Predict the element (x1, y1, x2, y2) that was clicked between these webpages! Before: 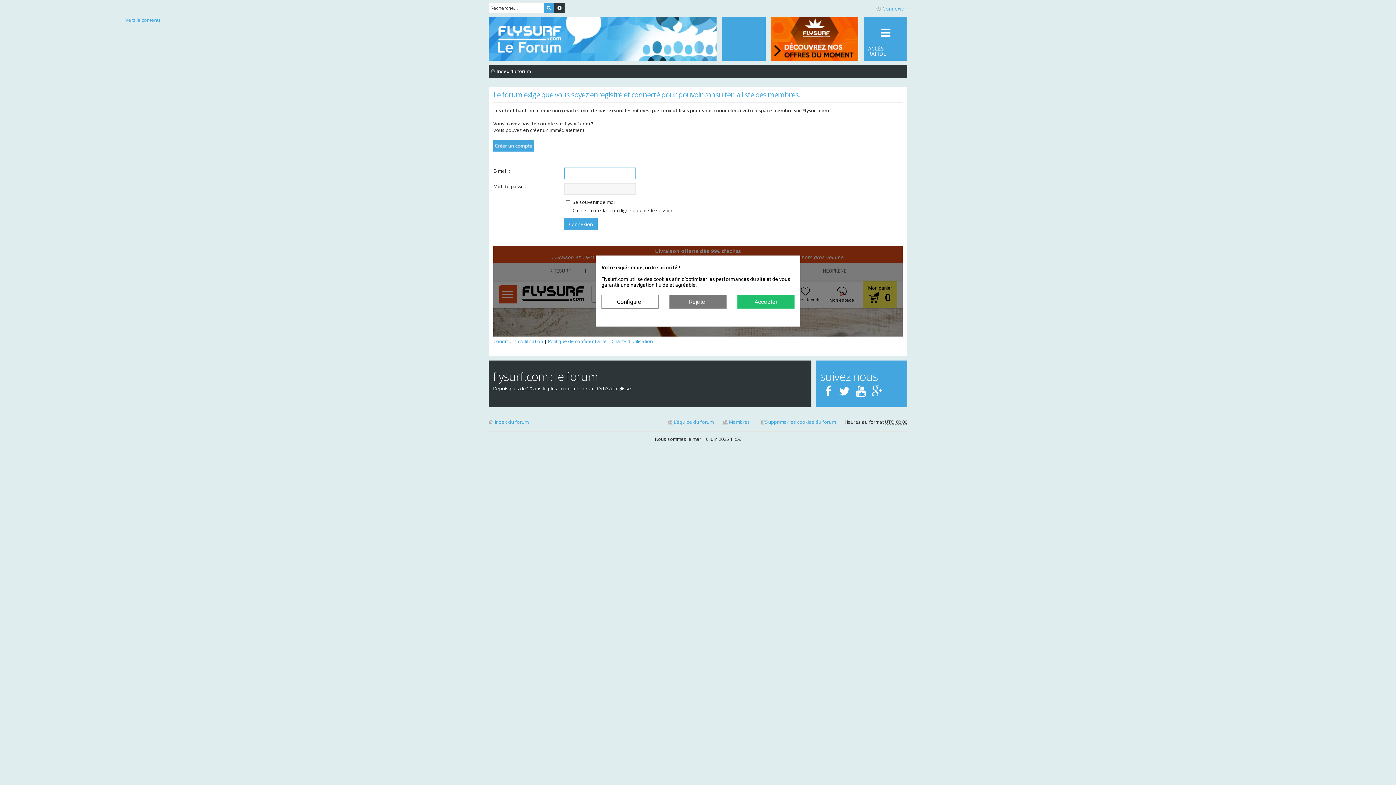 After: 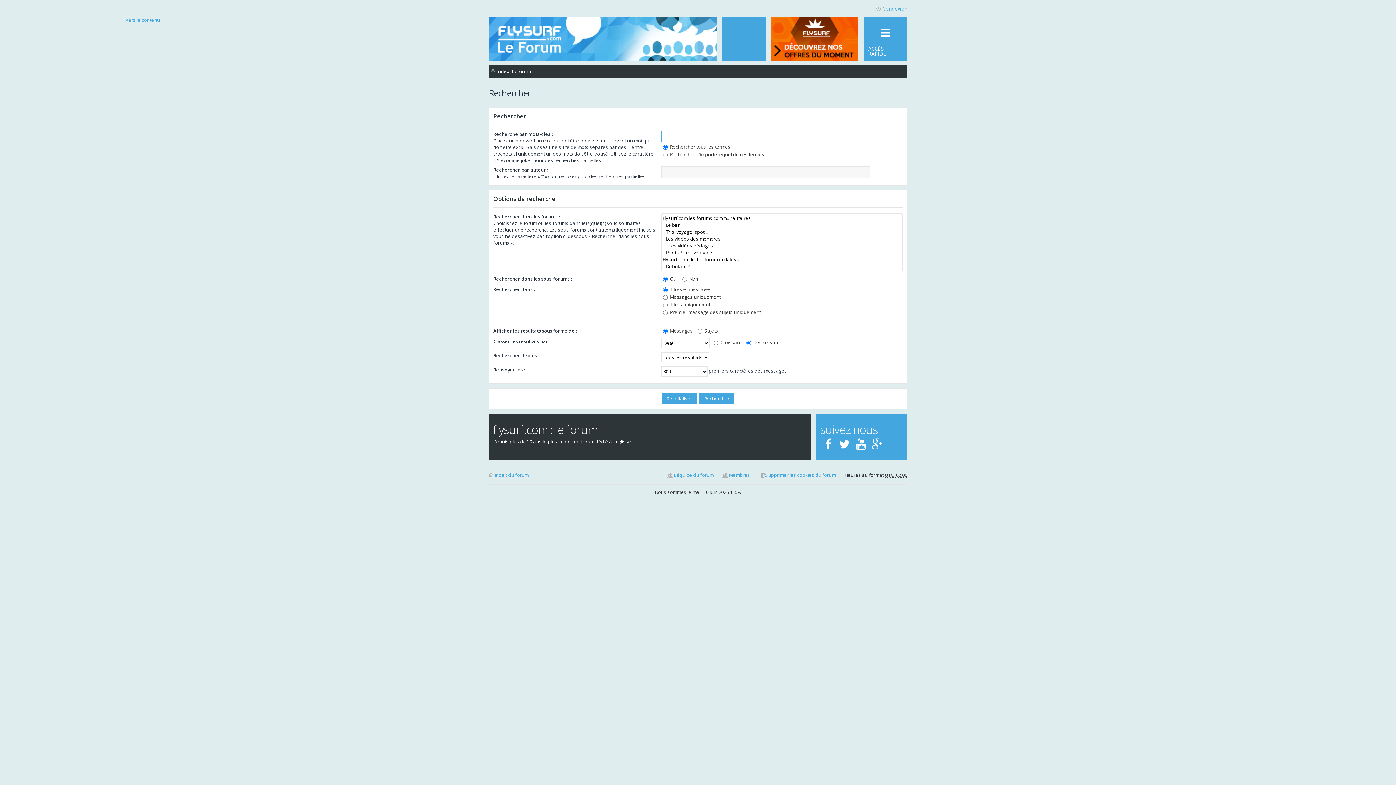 Action: bbox: (544, 2, 554, 13) label: Rechercher